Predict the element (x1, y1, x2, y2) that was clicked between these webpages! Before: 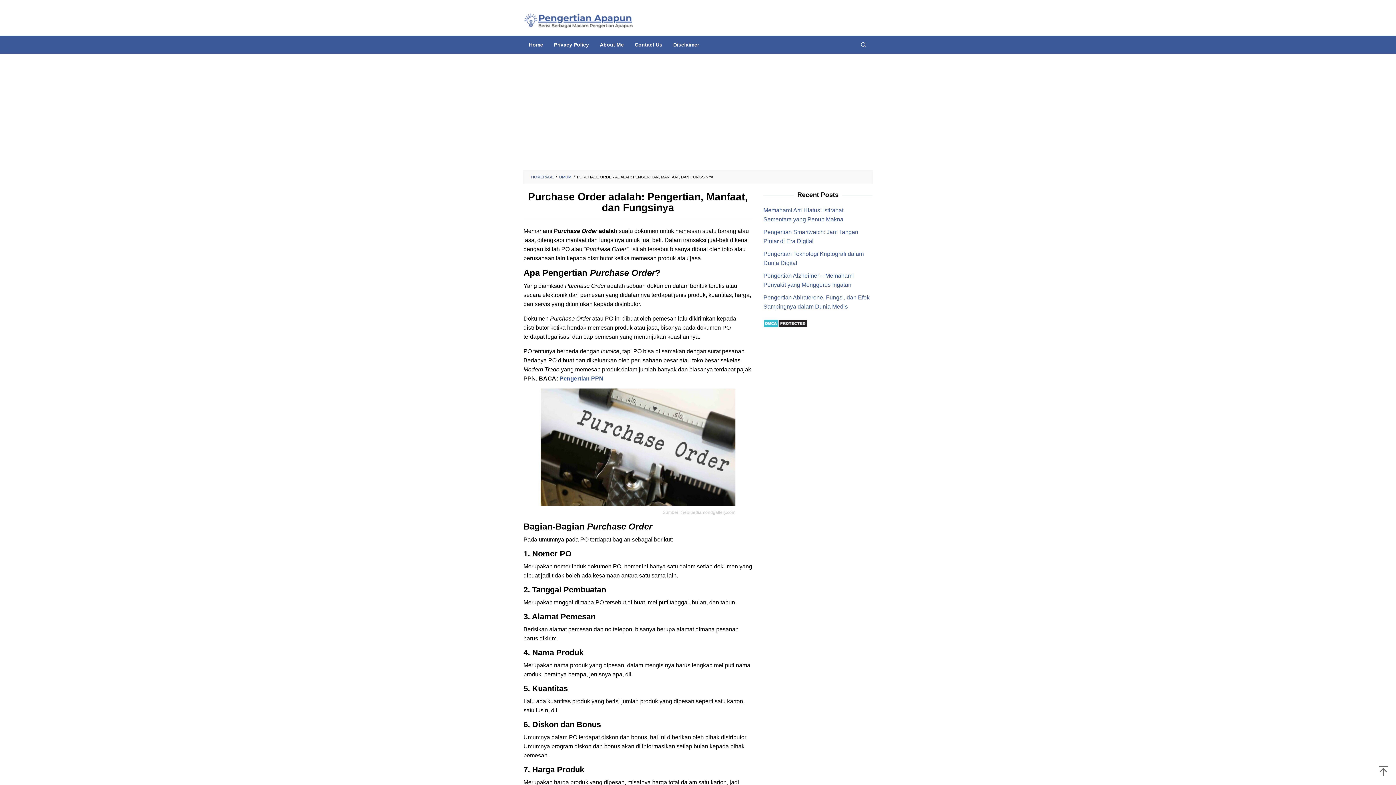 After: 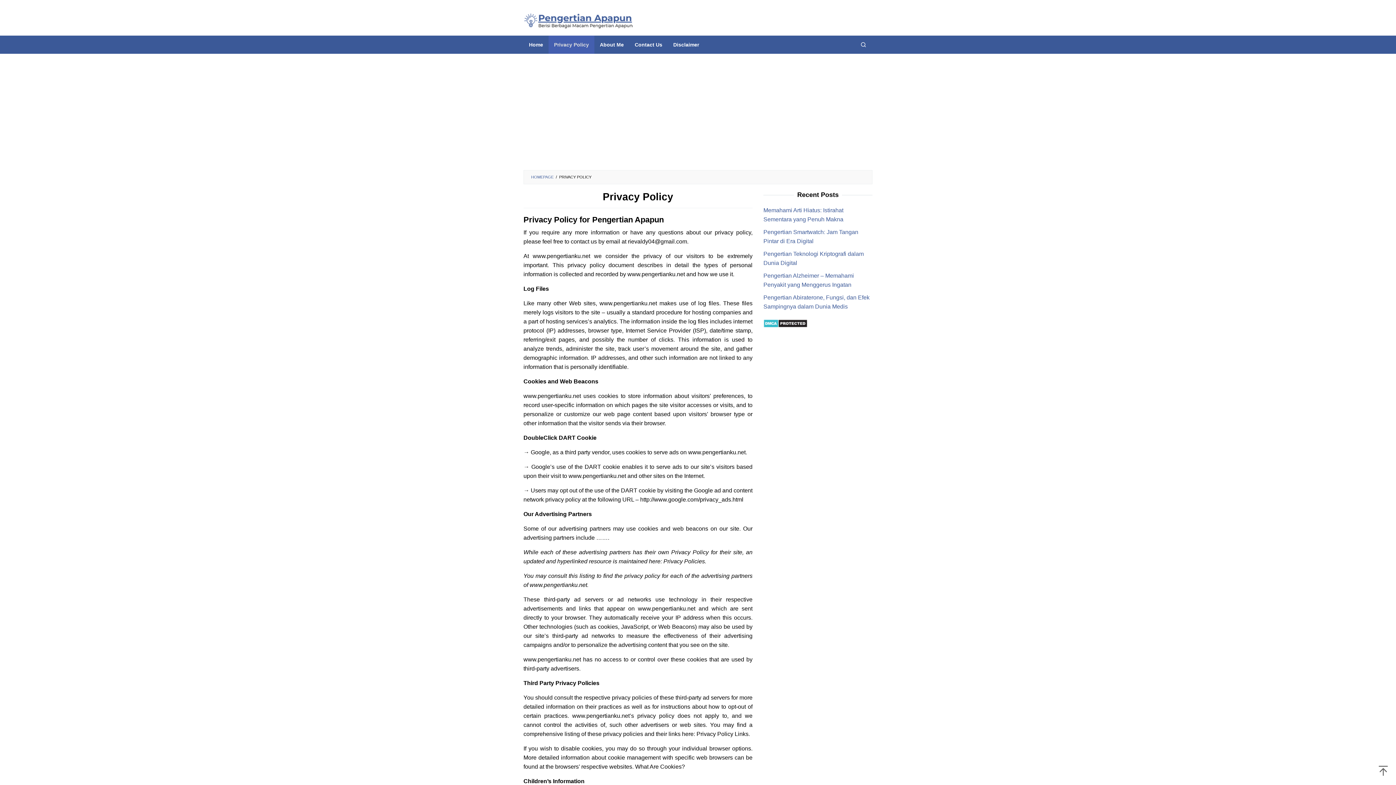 Action: label: Privacy Policy bbox: (548, 35, 594, 53)